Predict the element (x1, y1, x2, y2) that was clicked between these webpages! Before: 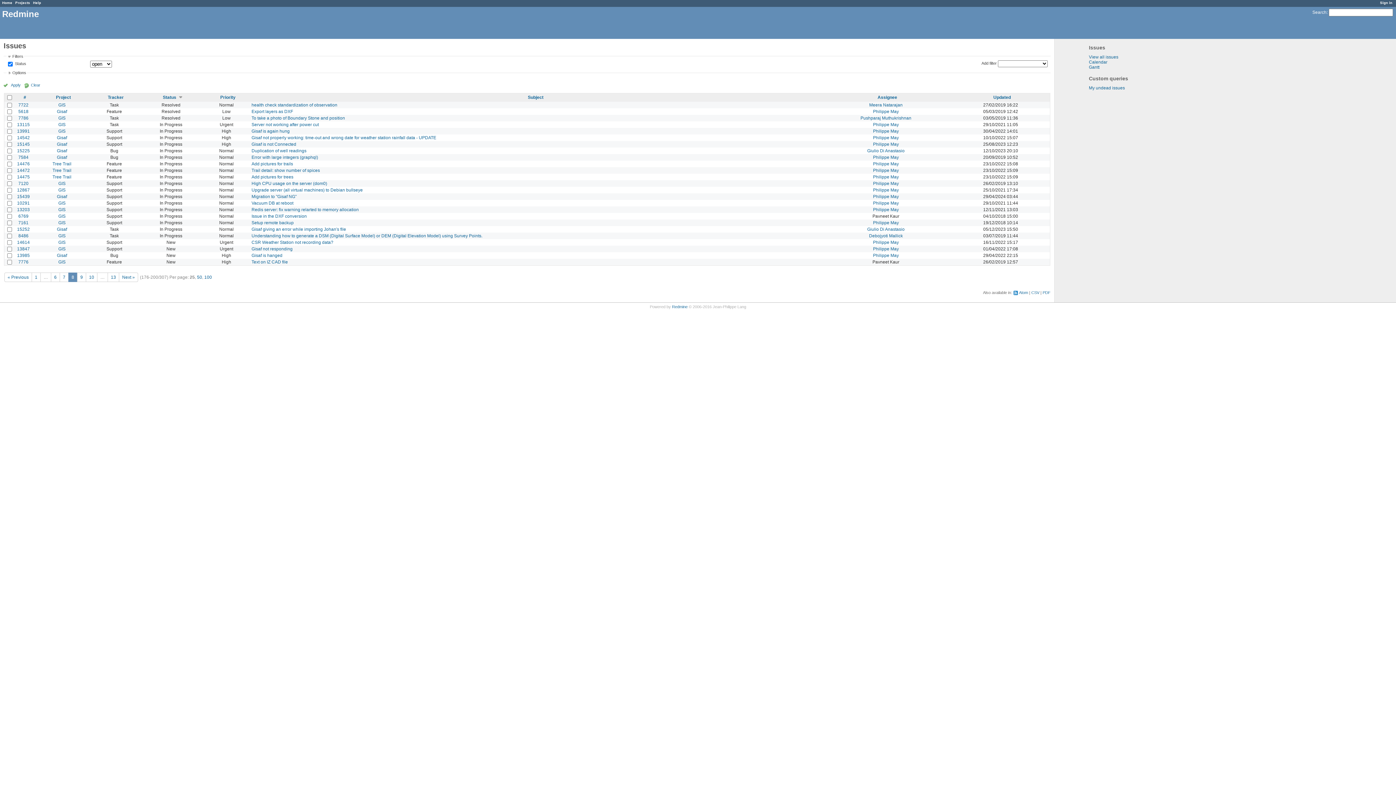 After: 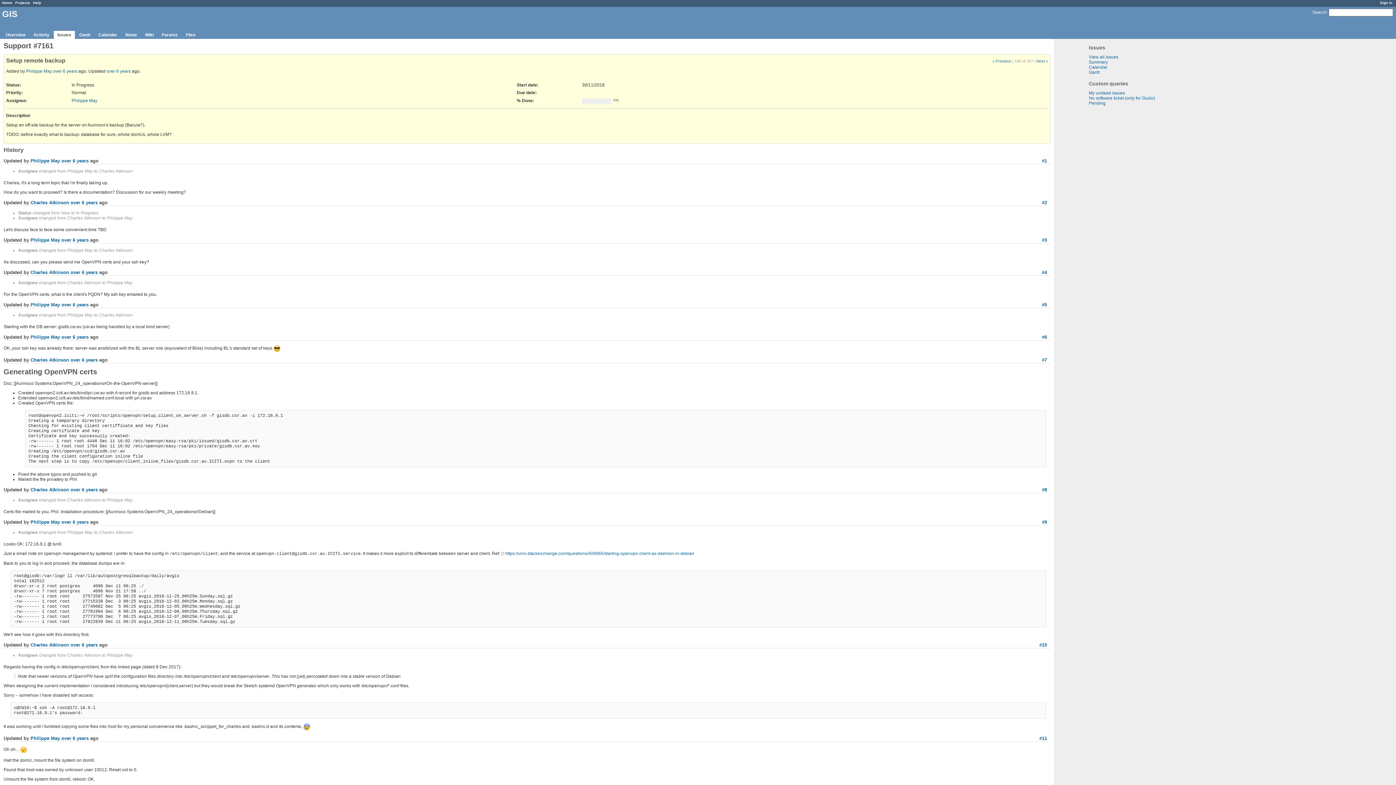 Action: label: Setup remote backup bbox: (251, 220, 293, 225)